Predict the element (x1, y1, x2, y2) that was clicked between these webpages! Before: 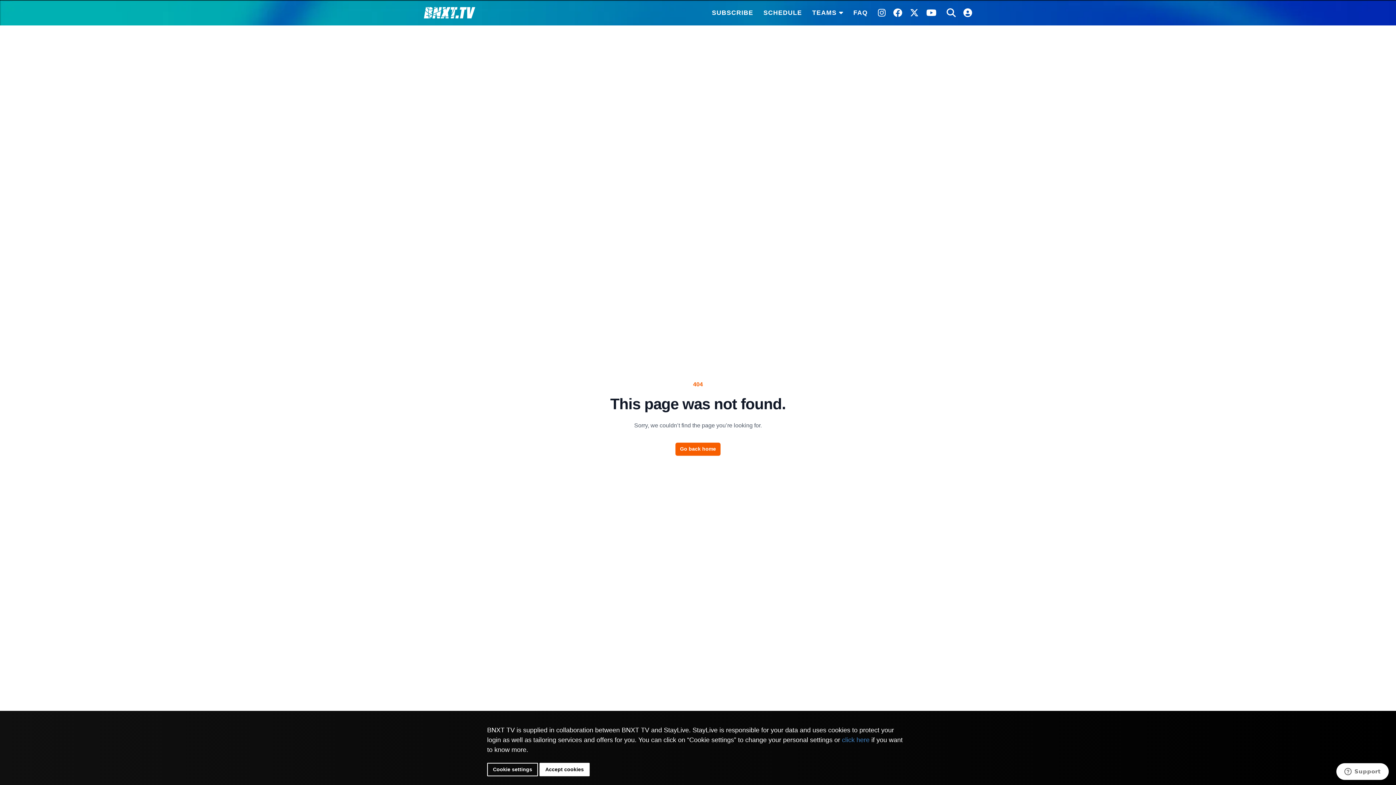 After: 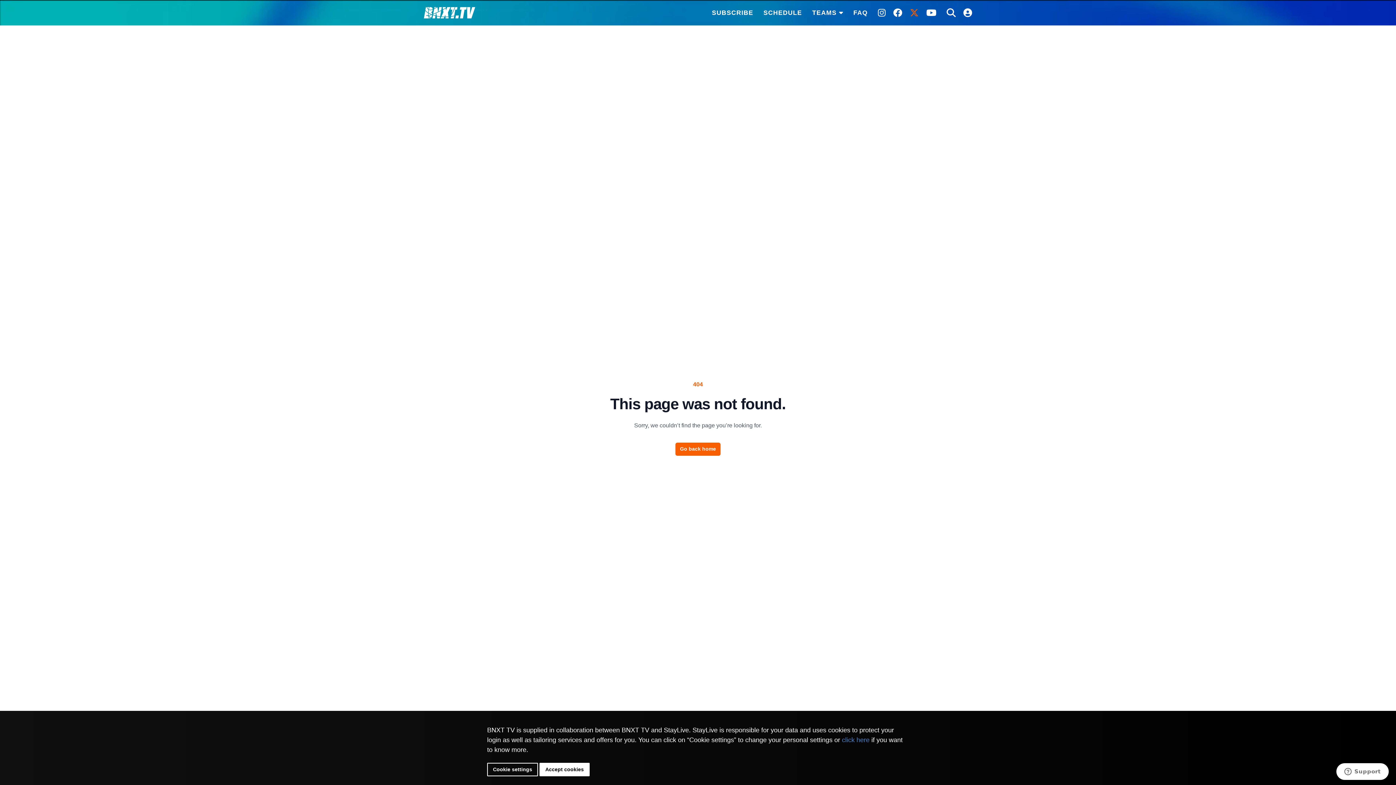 Action: bbox: (910, 8, 919, 17)